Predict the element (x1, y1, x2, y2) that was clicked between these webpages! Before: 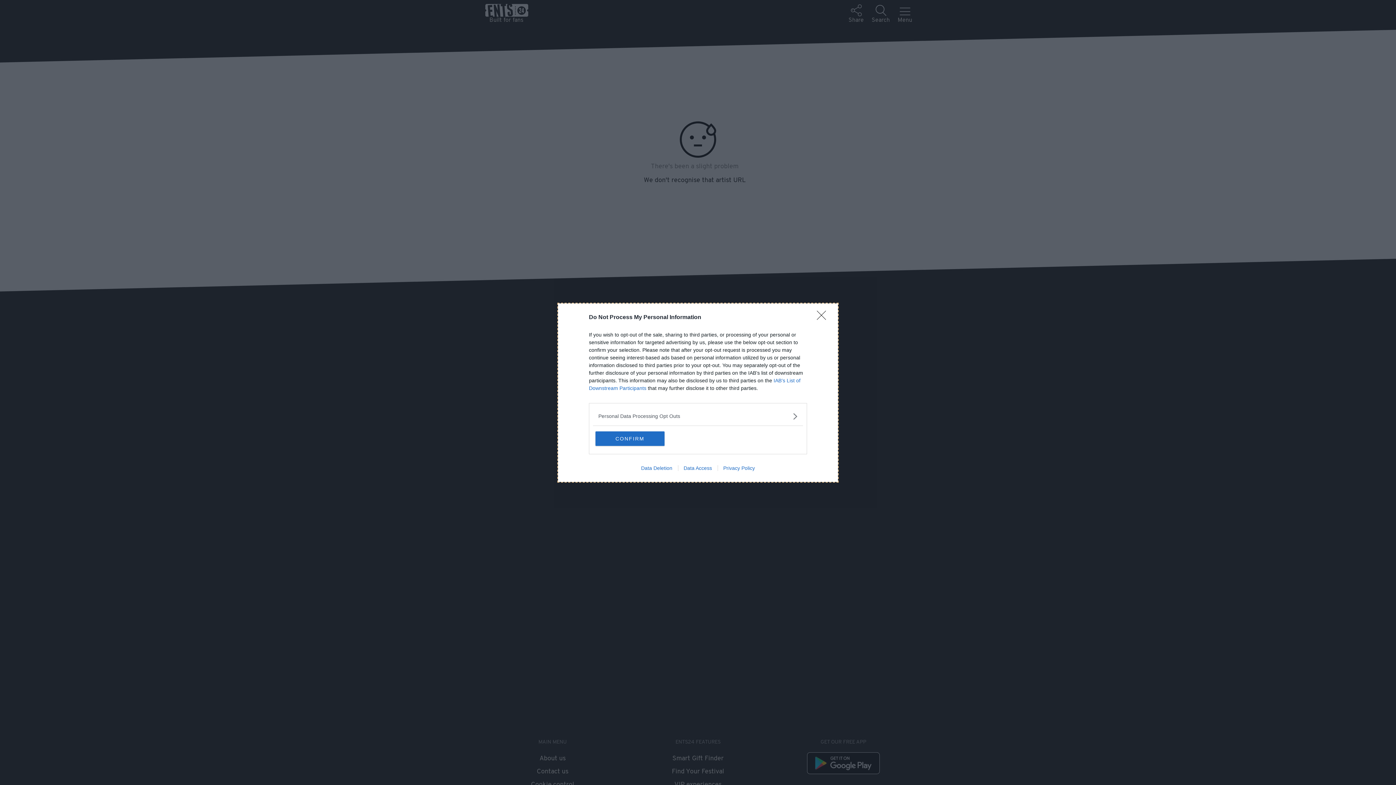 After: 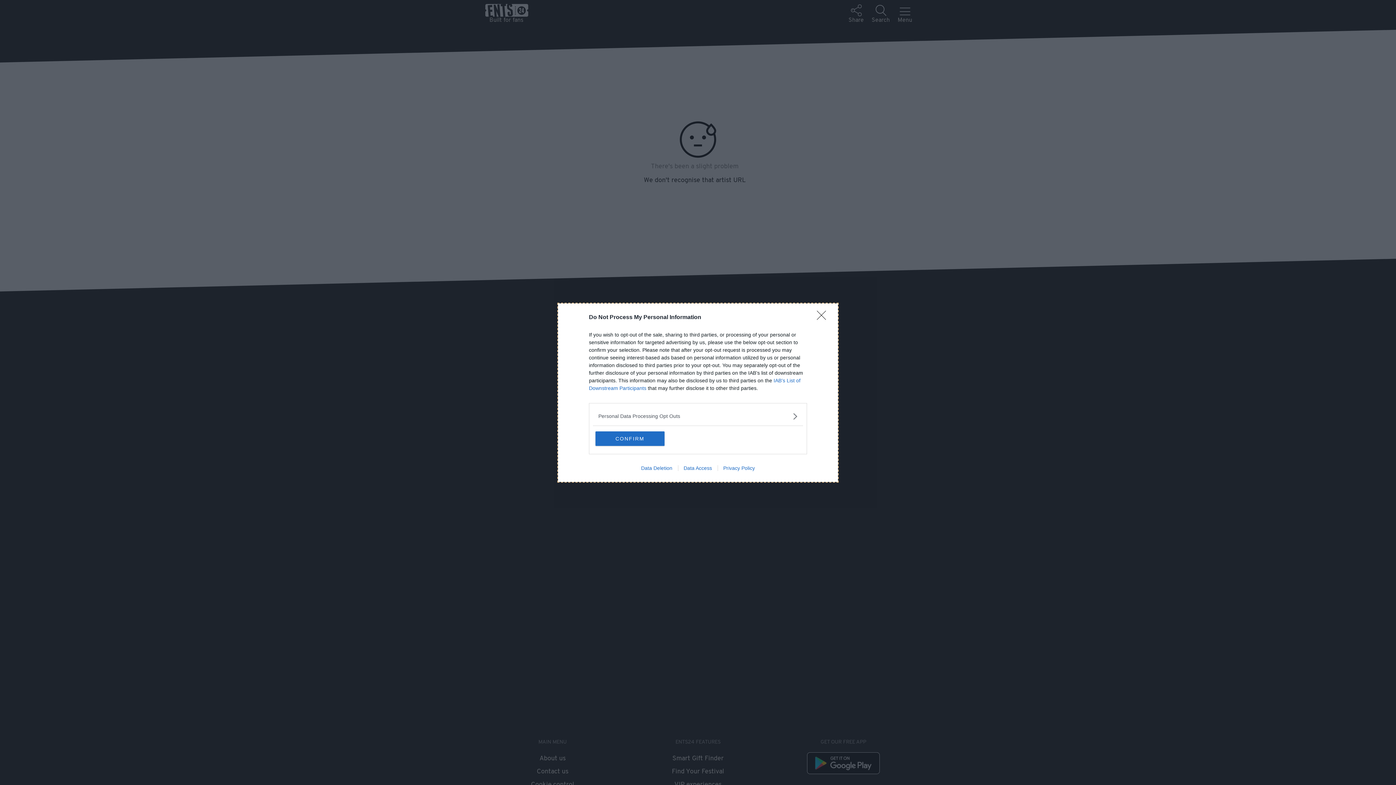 Action: label: Privacy Policy bbox: (717, 465, 760, 471)